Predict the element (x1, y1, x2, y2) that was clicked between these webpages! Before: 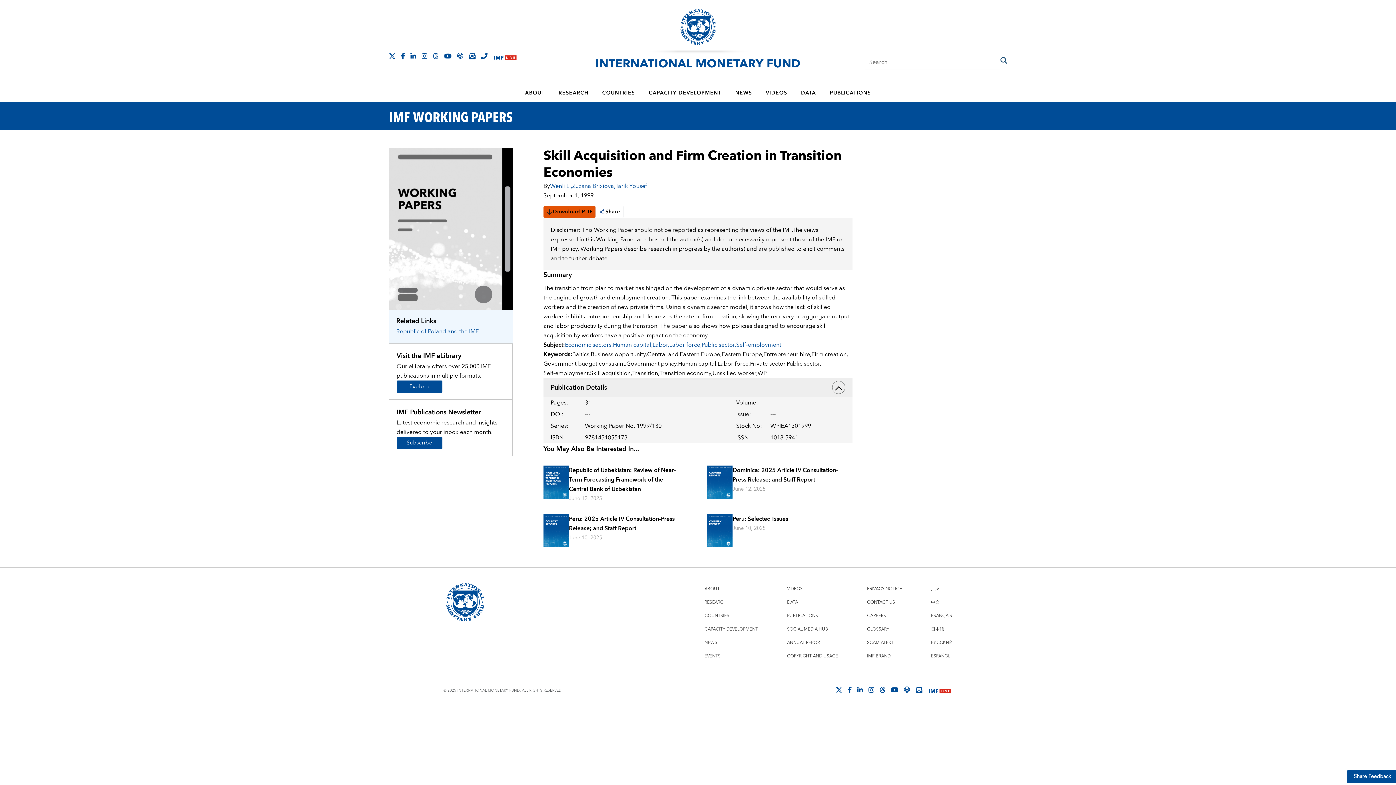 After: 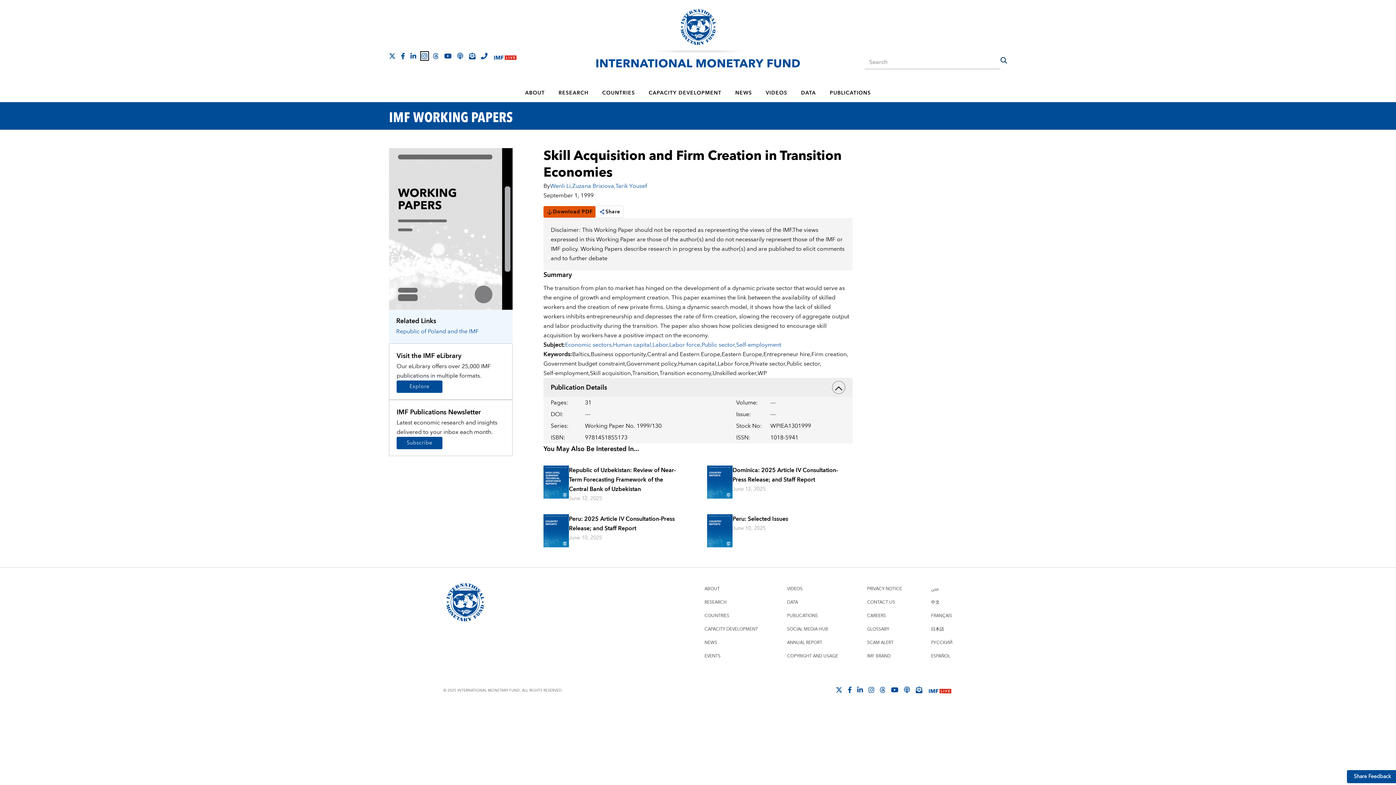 Action: bbox: (421, 52, 427, 59)